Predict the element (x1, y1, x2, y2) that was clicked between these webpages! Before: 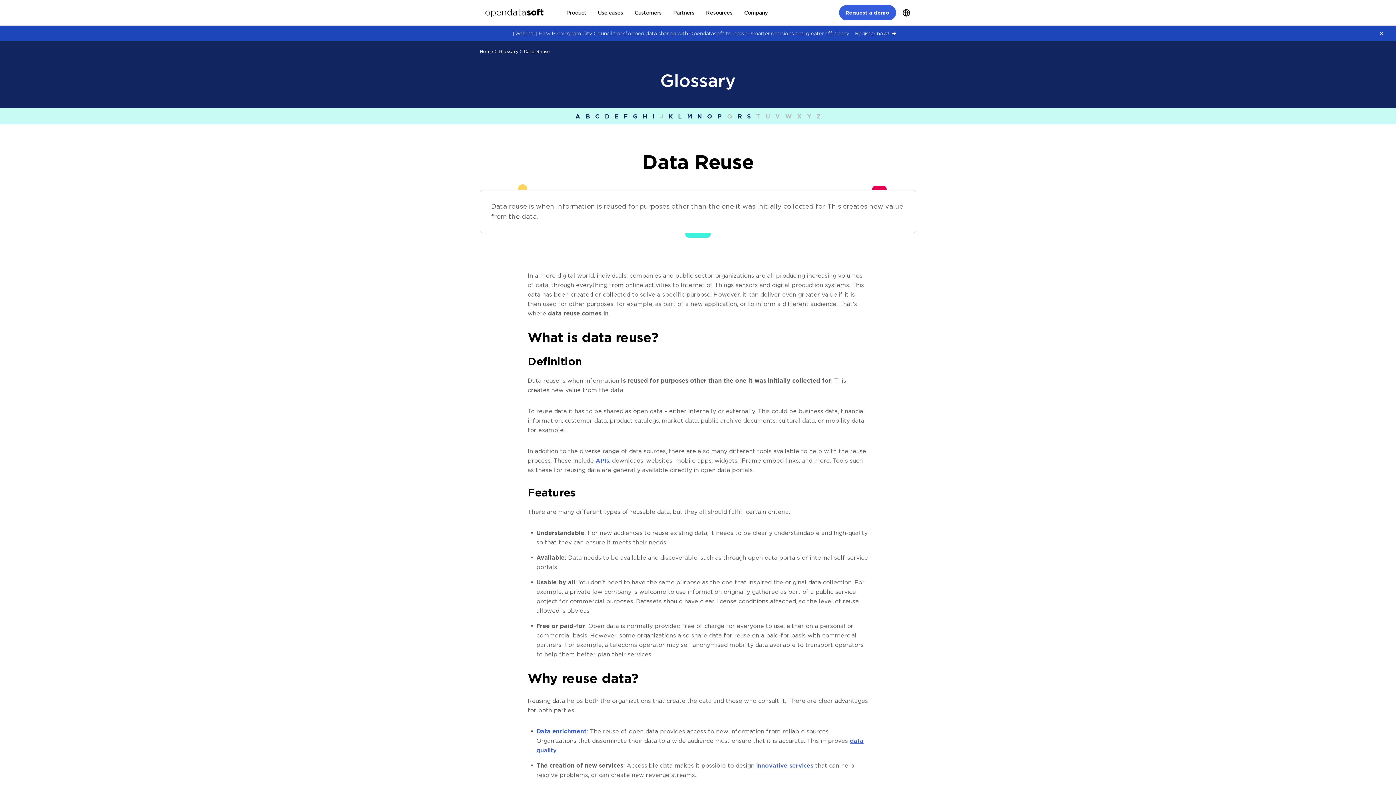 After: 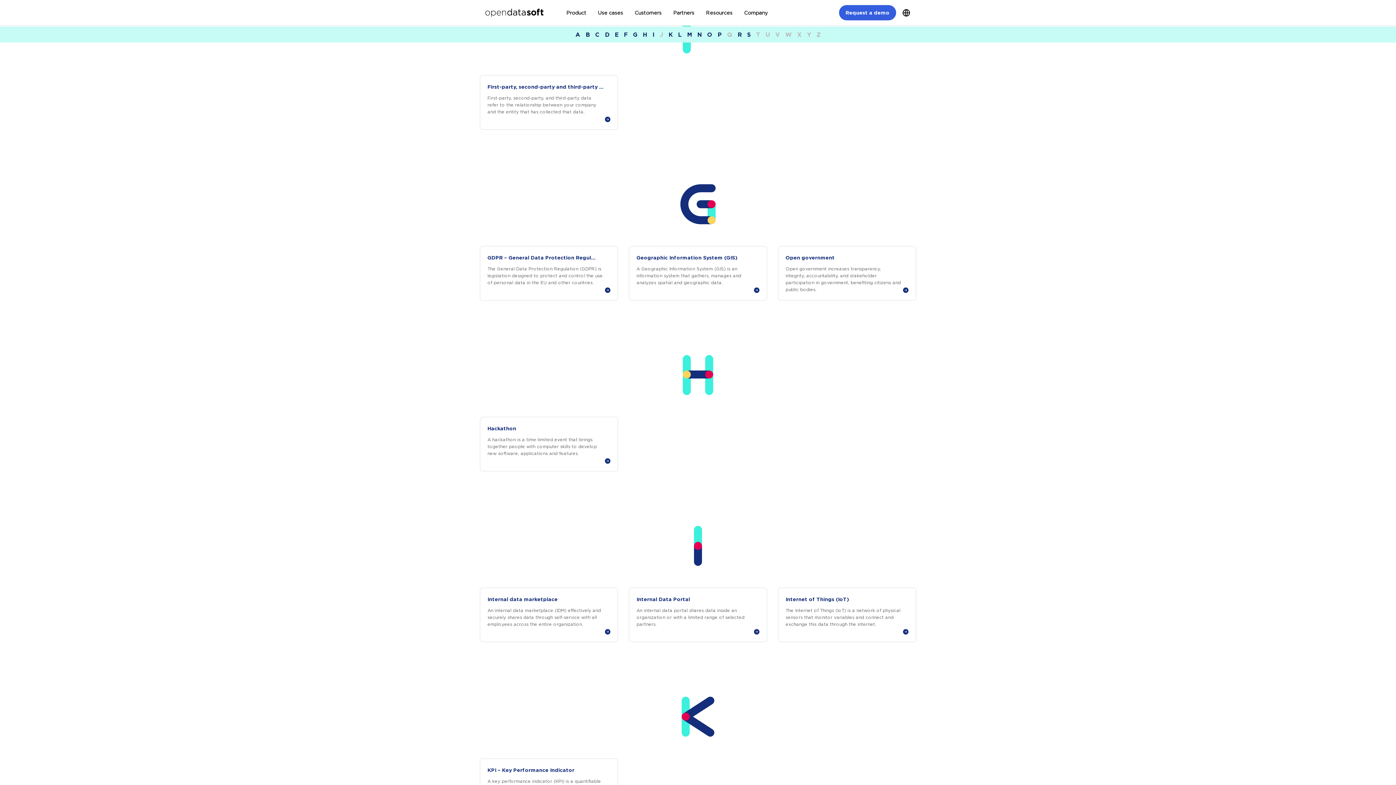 Action: label: F bbox: (624, 113, 627, 119)